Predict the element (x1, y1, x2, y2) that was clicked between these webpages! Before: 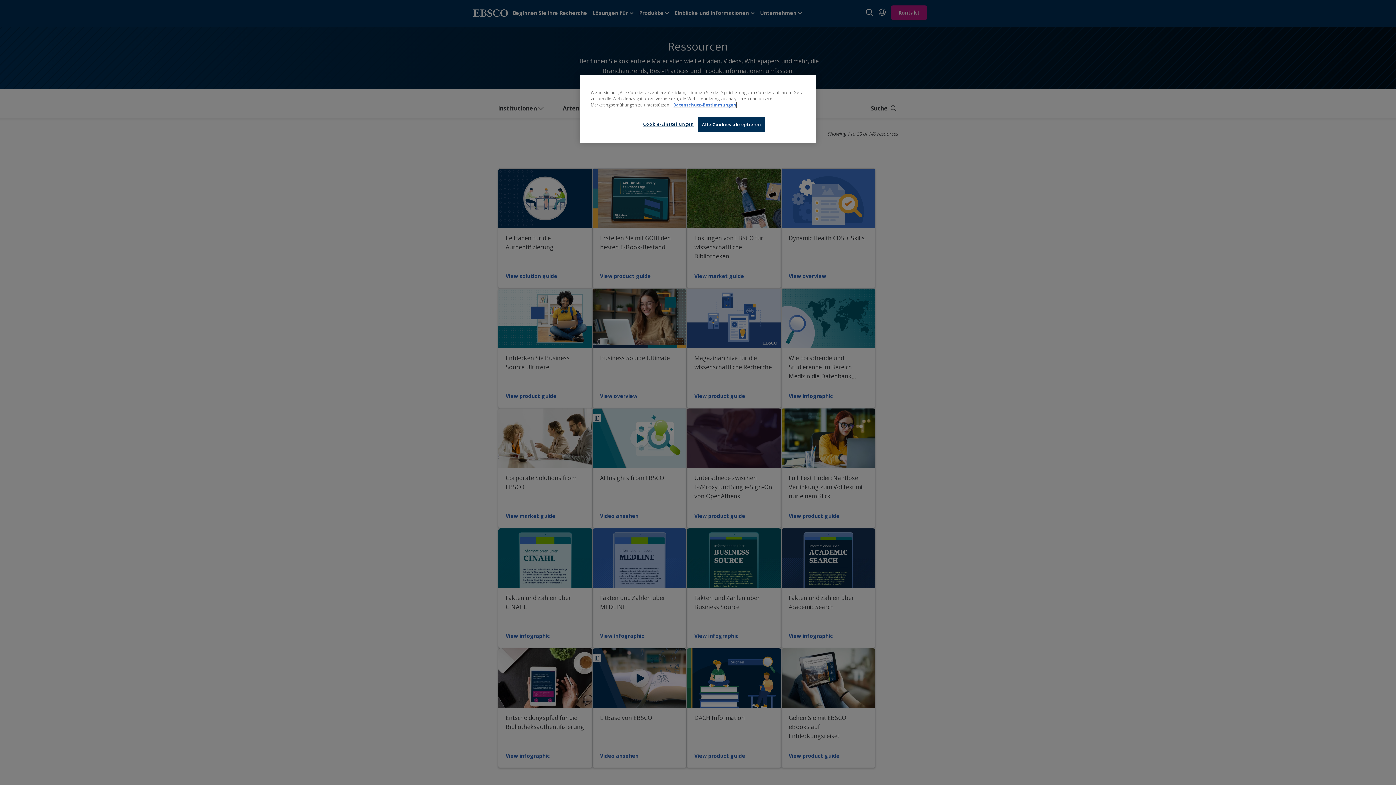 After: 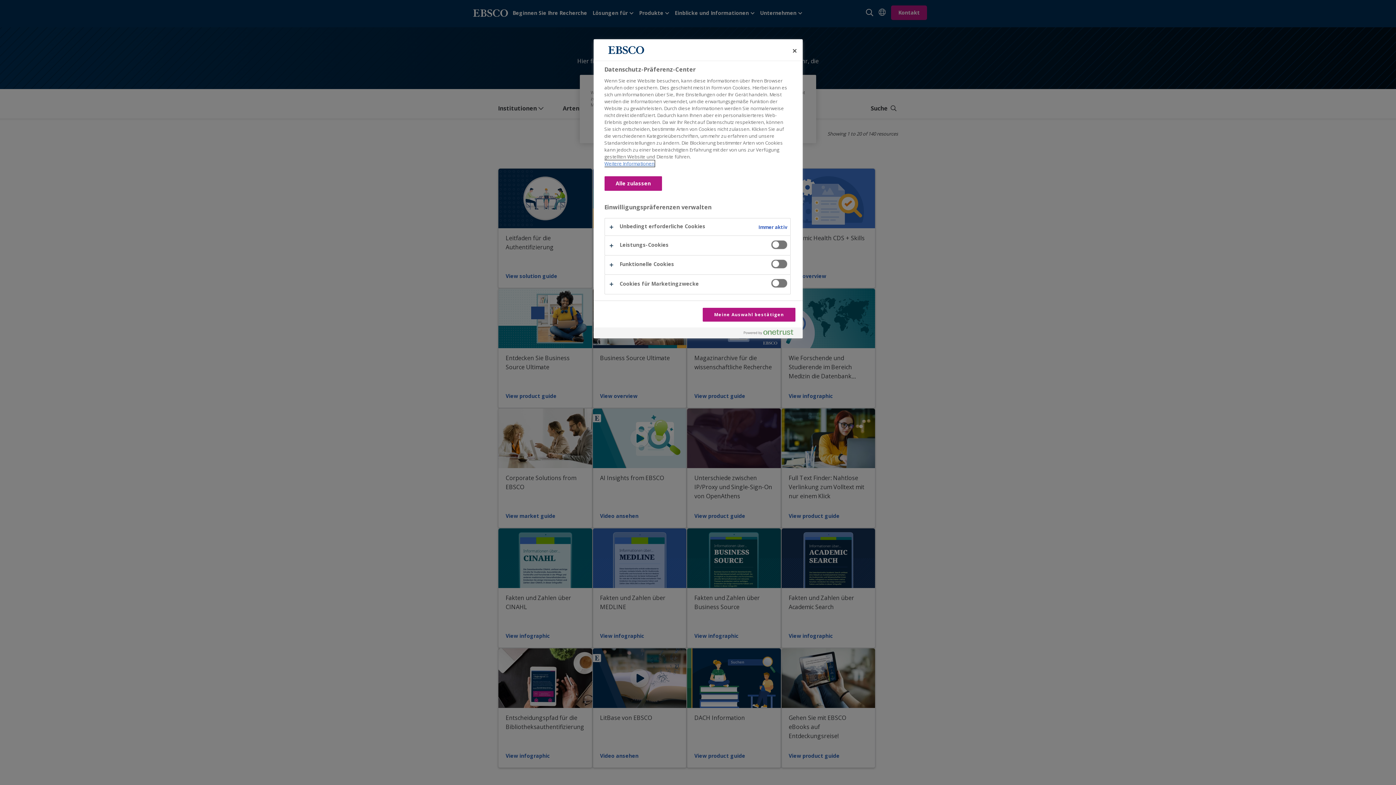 Action: label: Cookie-Einstellungen bbox: (643, 117, 694, 131)